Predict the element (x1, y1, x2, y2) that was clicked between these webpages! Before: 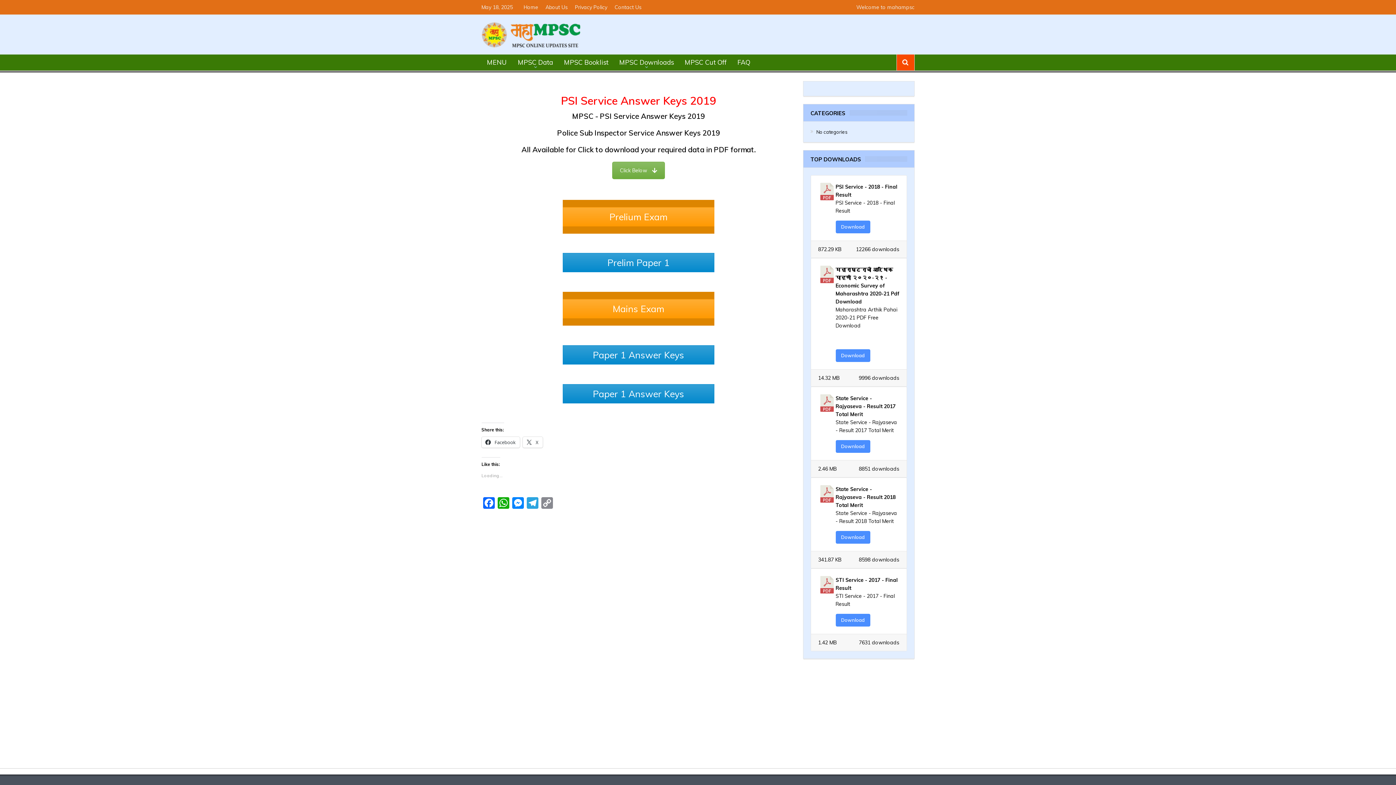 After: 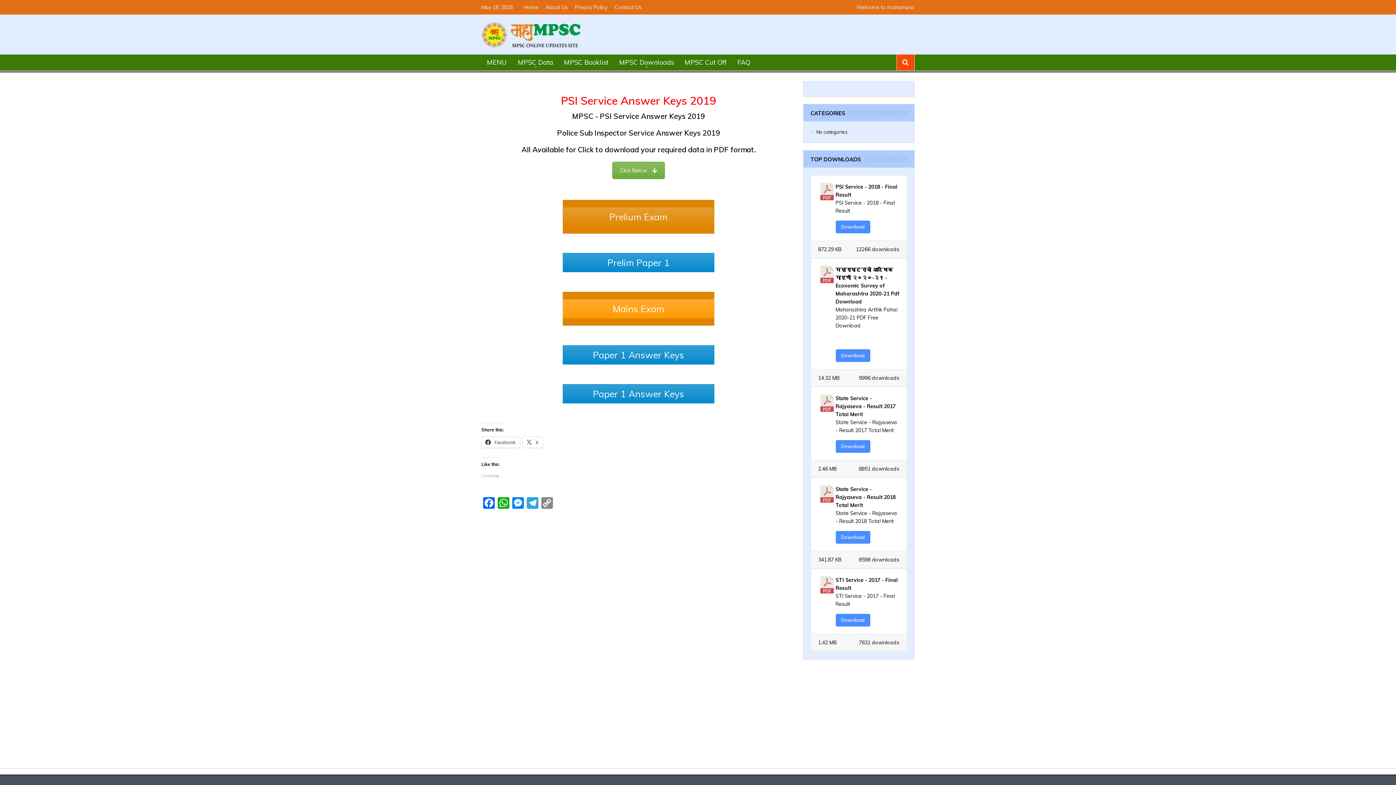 Action: label: Prelium Exam bbox: (562, 207, 714, 226)